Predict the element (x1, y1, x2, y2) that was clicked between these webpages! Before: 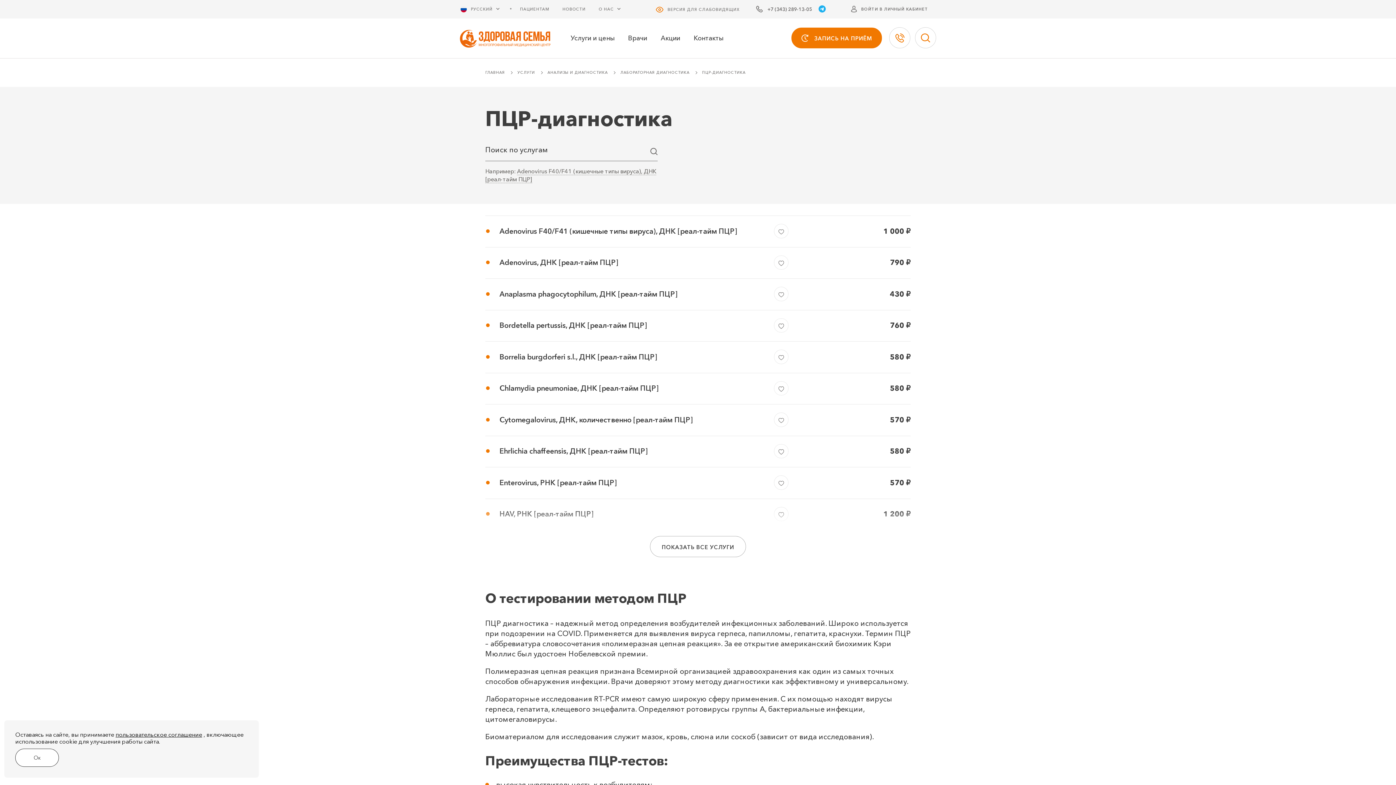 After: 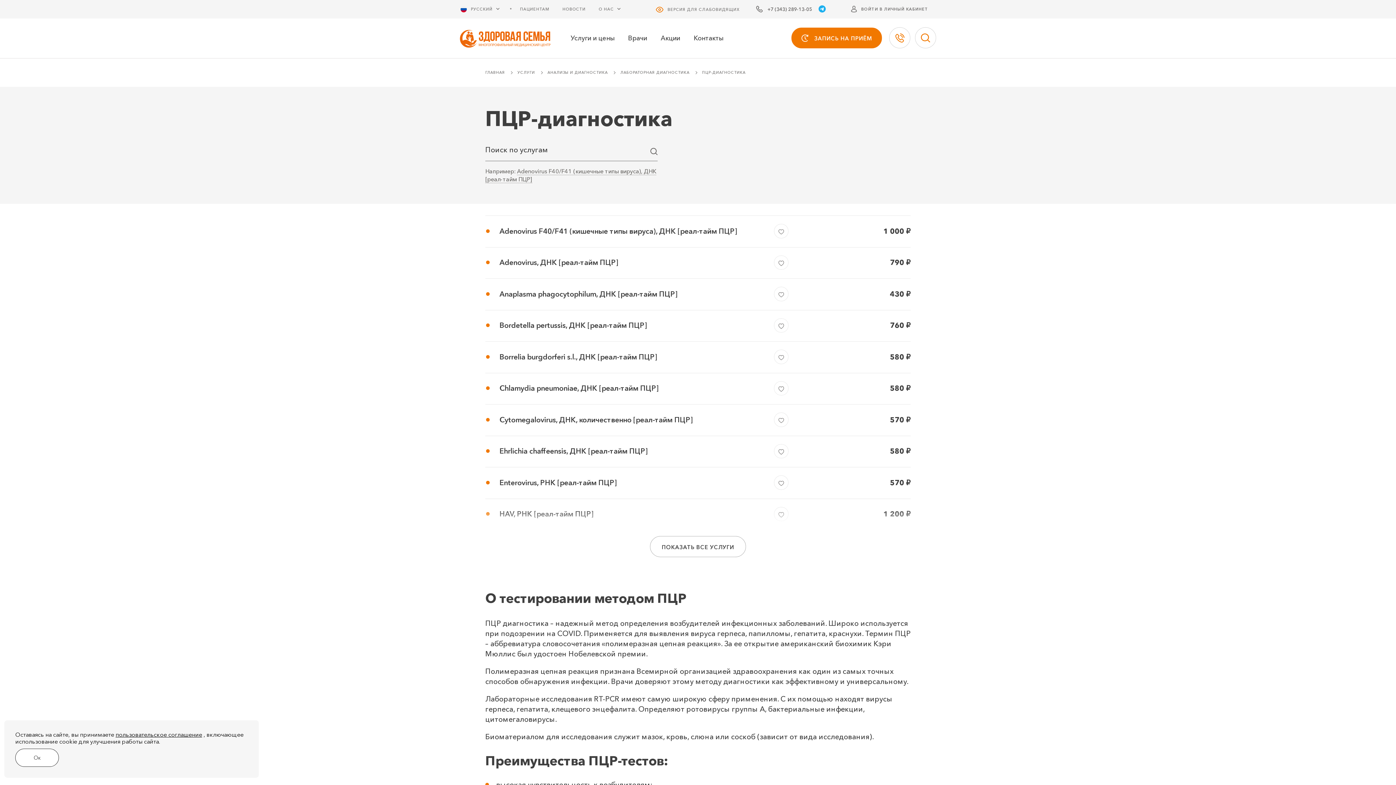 Action: bbox: (889, 27, 910, 48)